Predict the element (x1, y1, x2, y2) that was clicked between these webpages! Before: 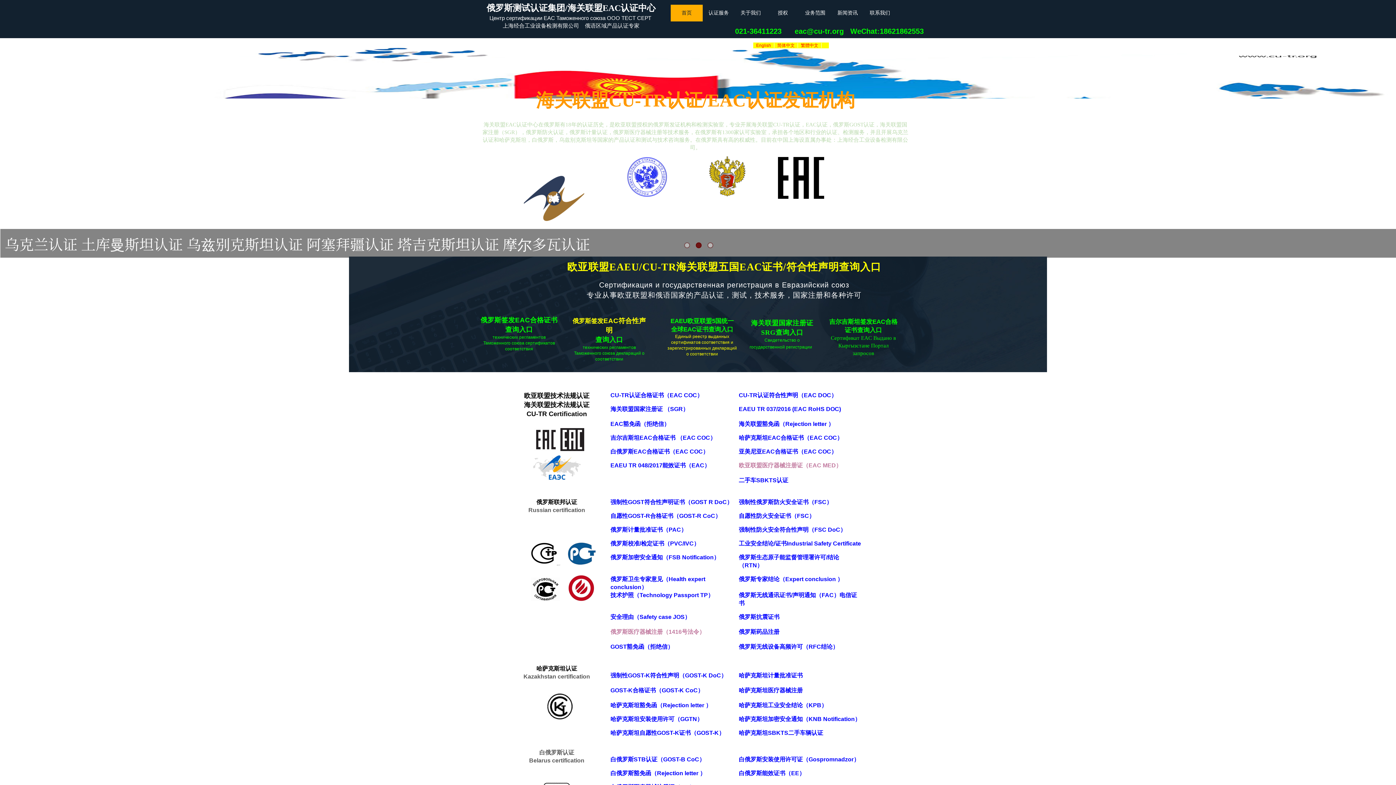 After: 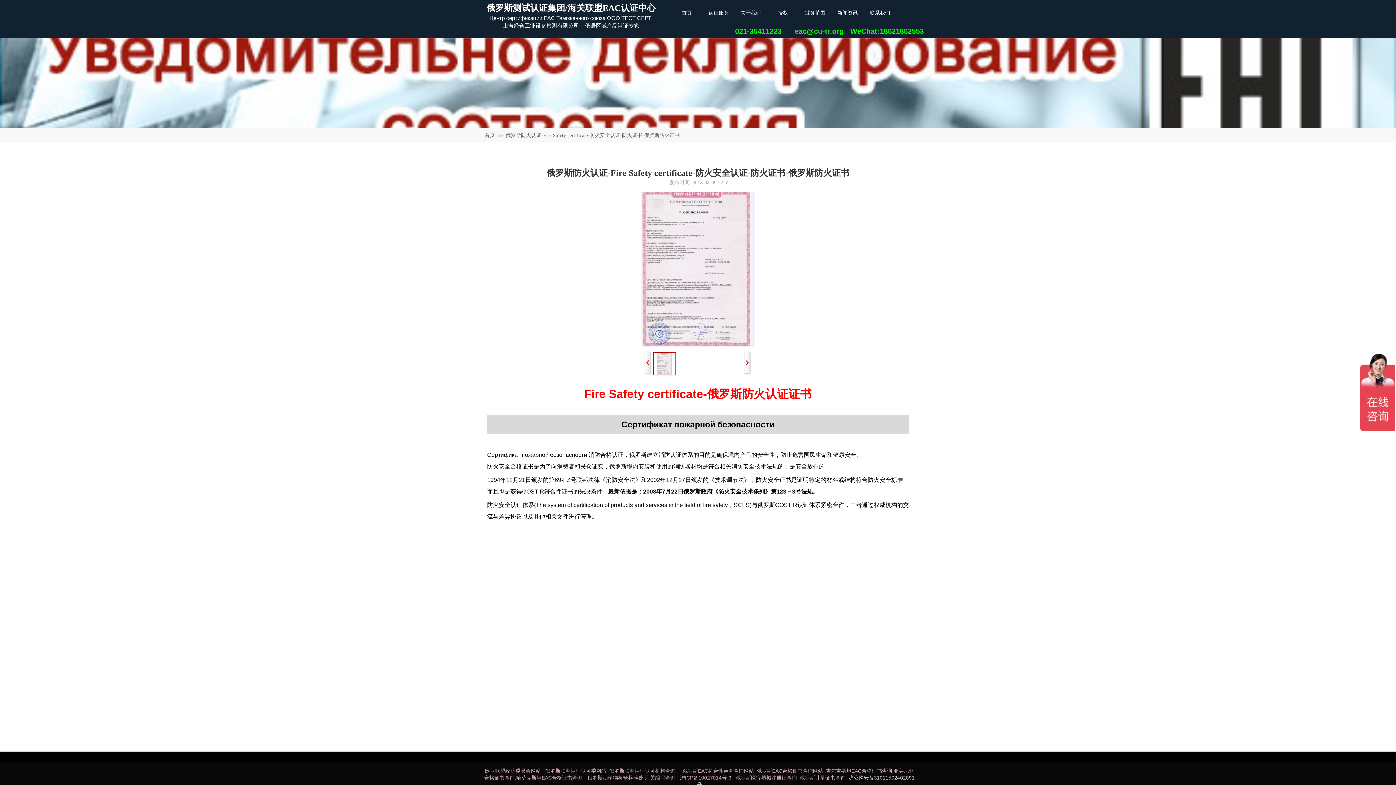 Action: bbox: (738, 499, 832, 505) label: 强制性俄罗斯防火安全证书（FSC）